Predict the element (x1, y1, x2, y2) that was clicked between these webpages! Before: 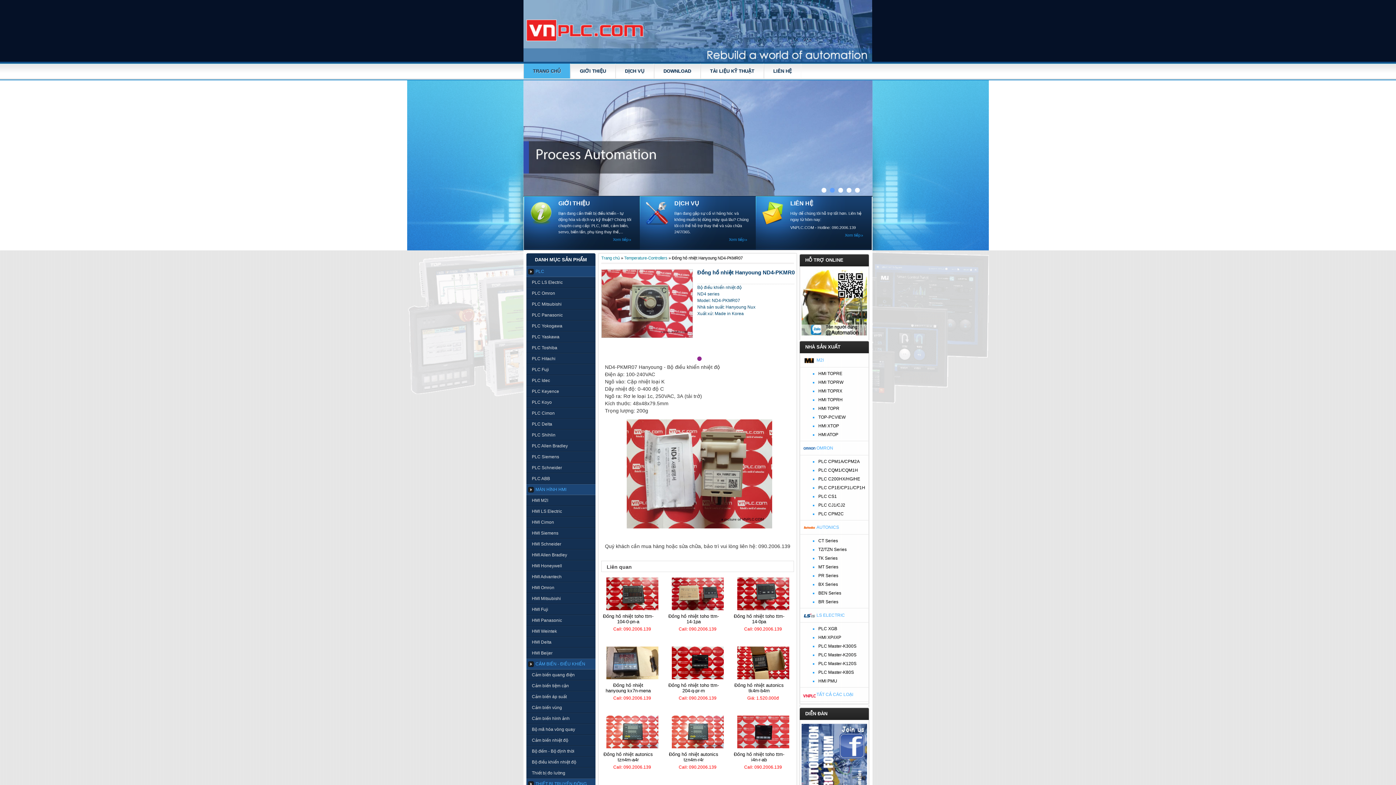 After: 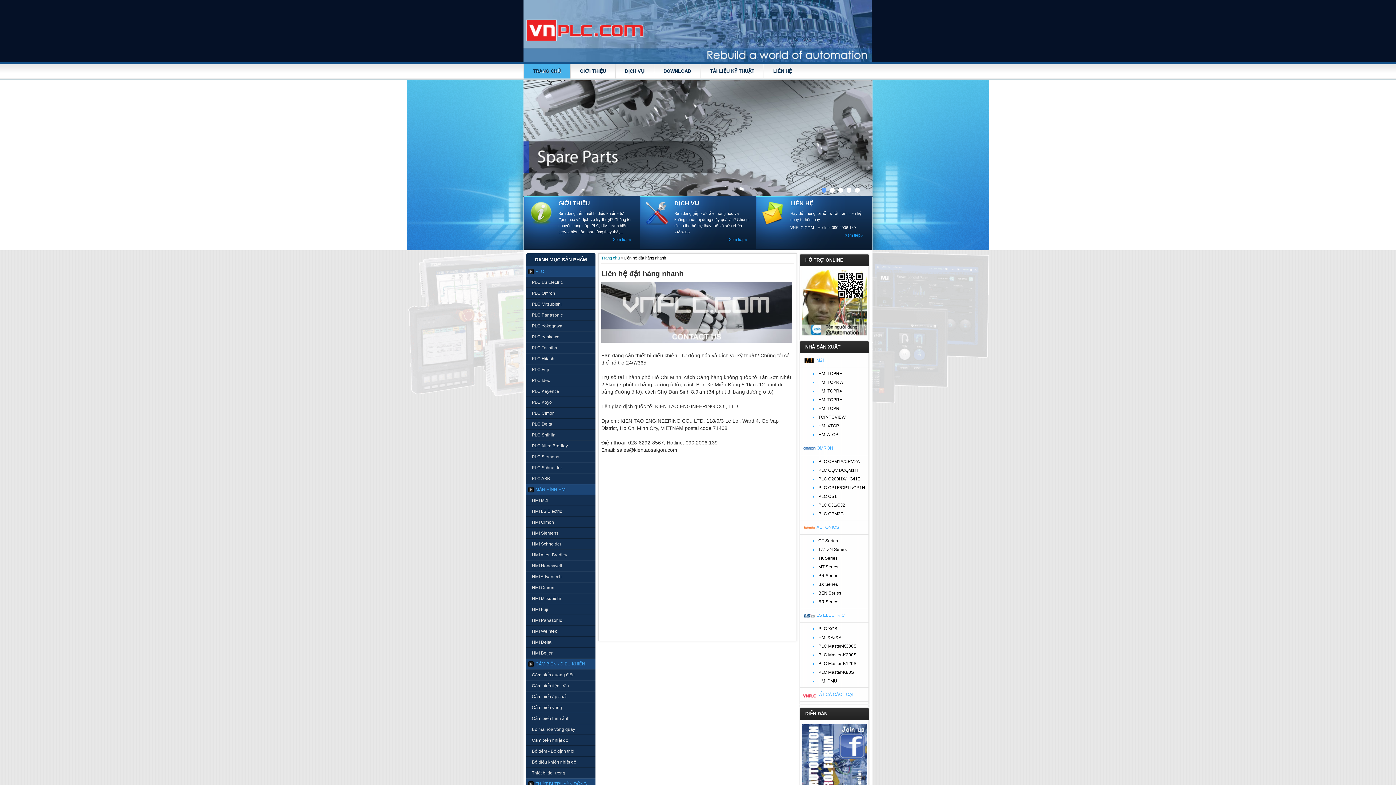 Action: bbox: (764, 63, 801, 78) label: LIÊN HỆ